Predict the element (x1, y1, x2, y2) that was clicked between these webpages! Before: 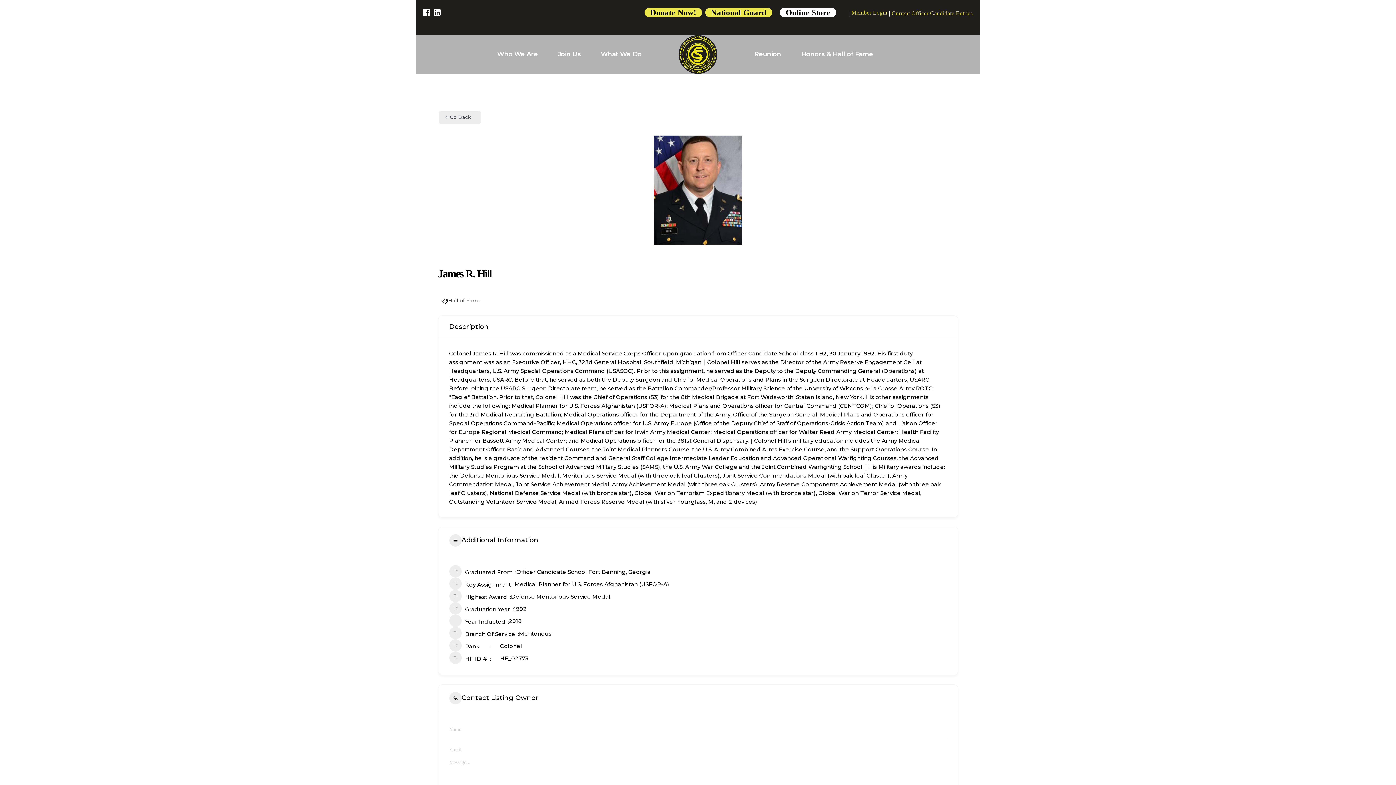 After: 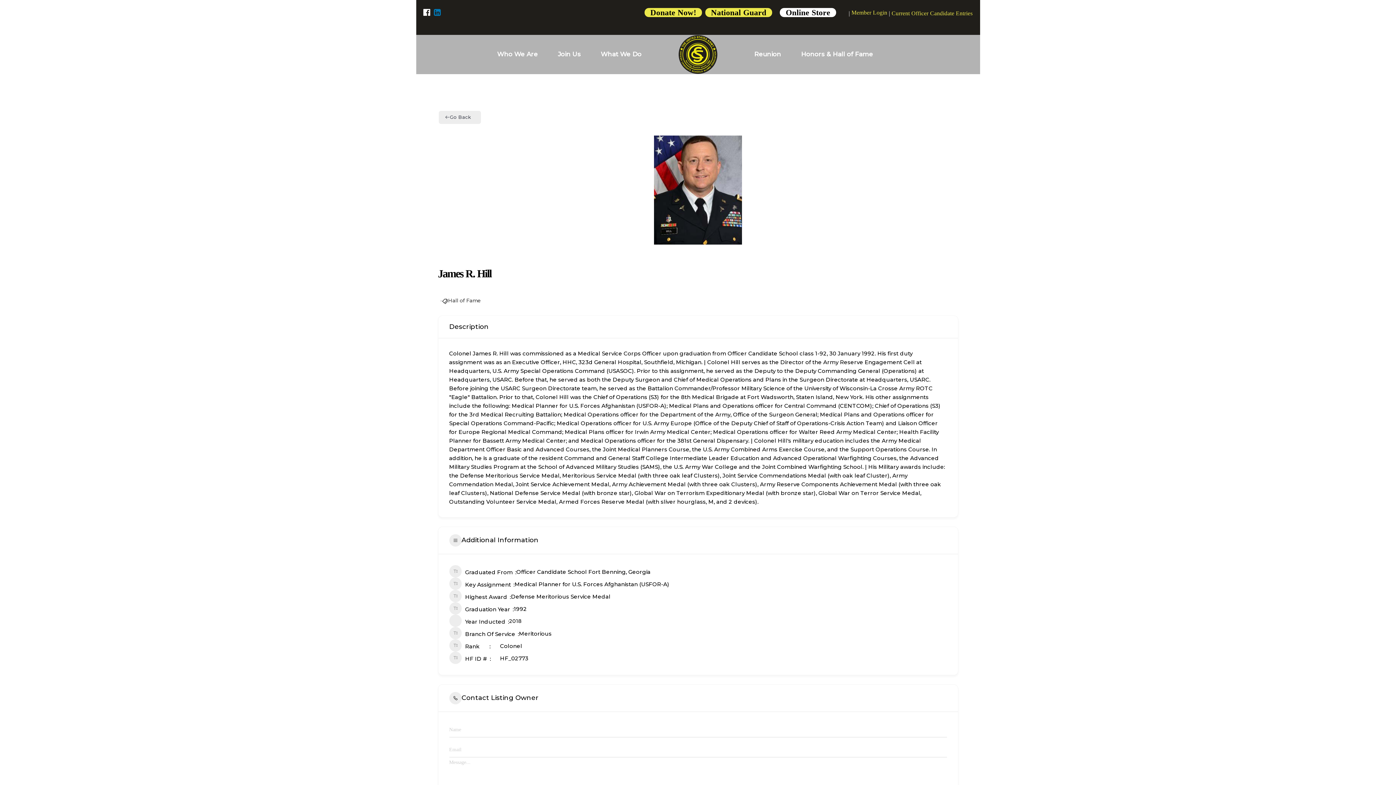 Action: bbox: (434, 7, 440, 17)